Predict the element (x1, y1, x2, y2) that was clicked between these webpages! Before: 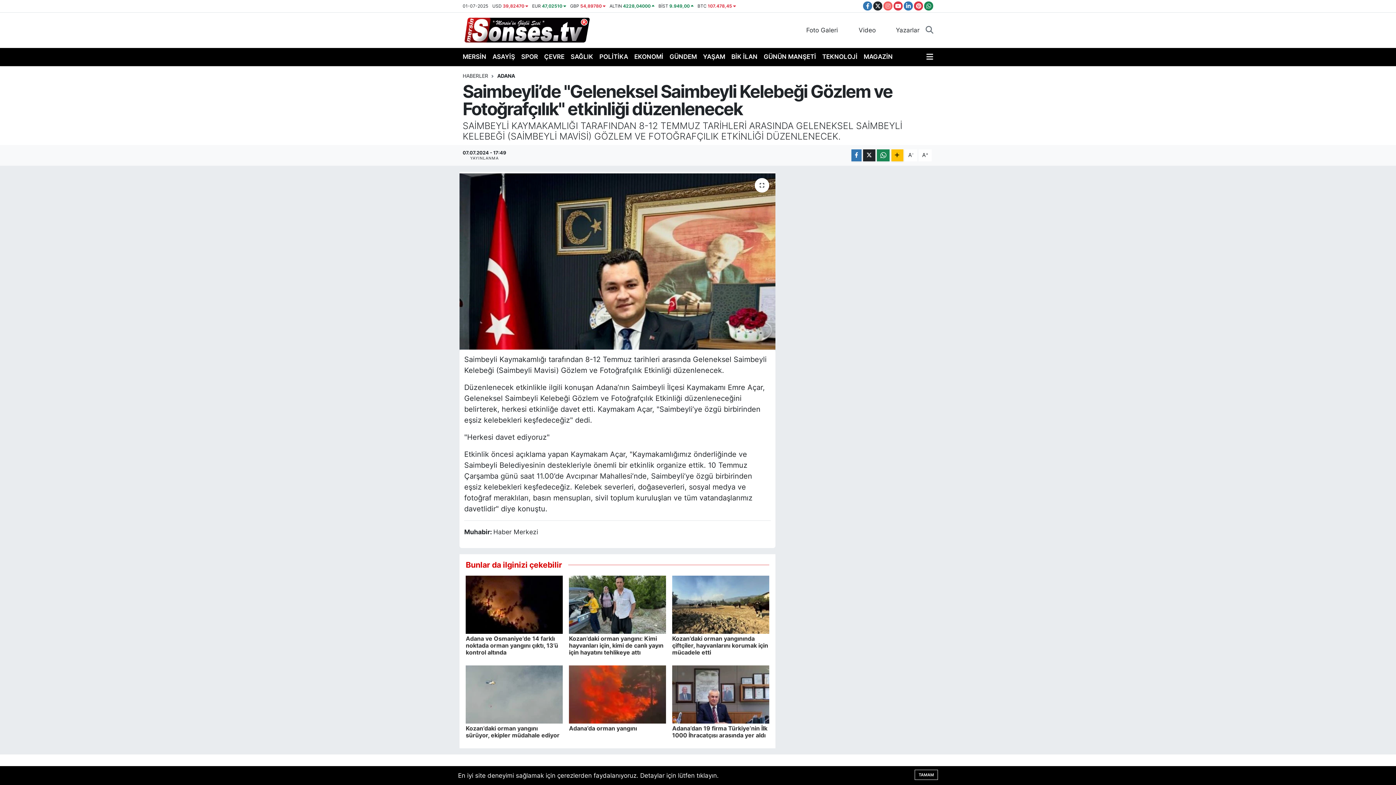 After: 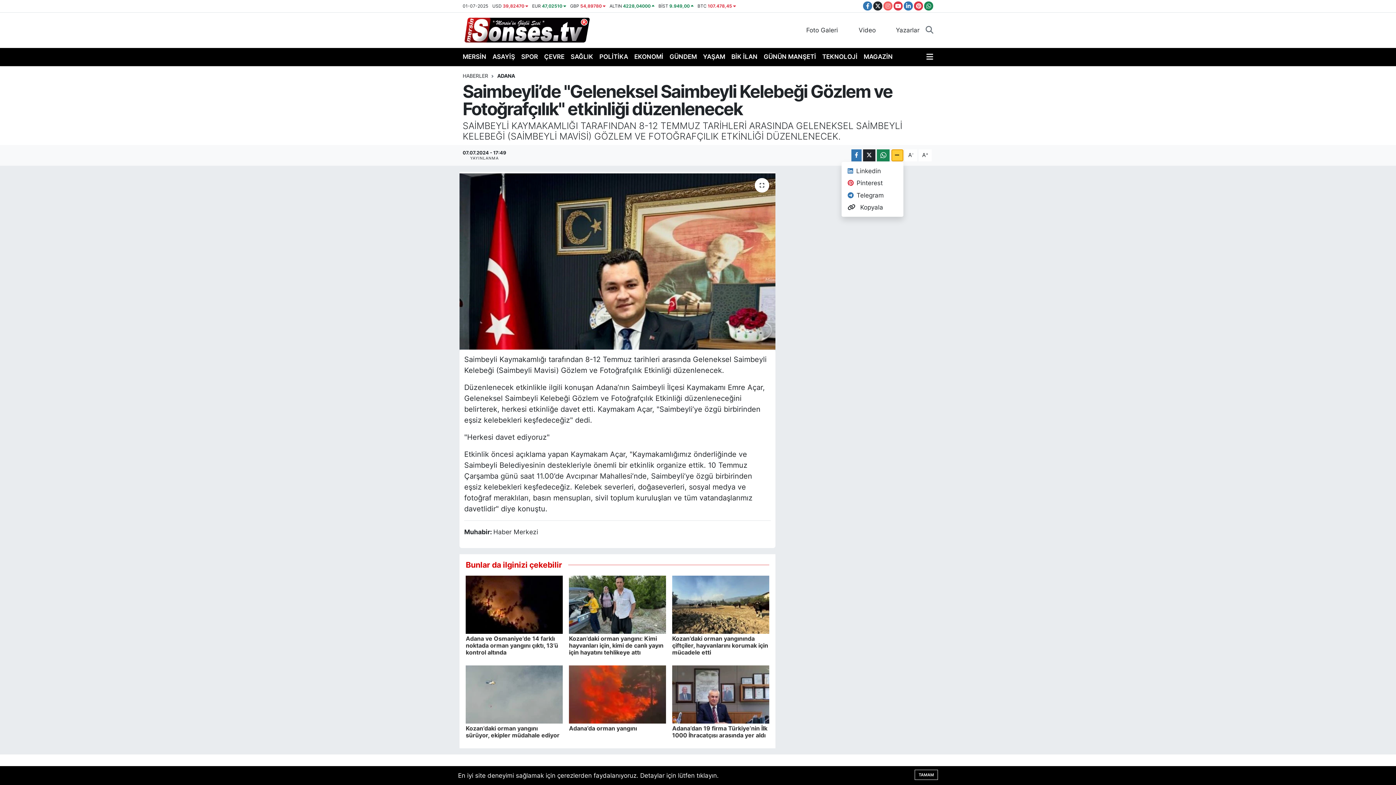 Action: bbox: (891, 149, 903, 161)